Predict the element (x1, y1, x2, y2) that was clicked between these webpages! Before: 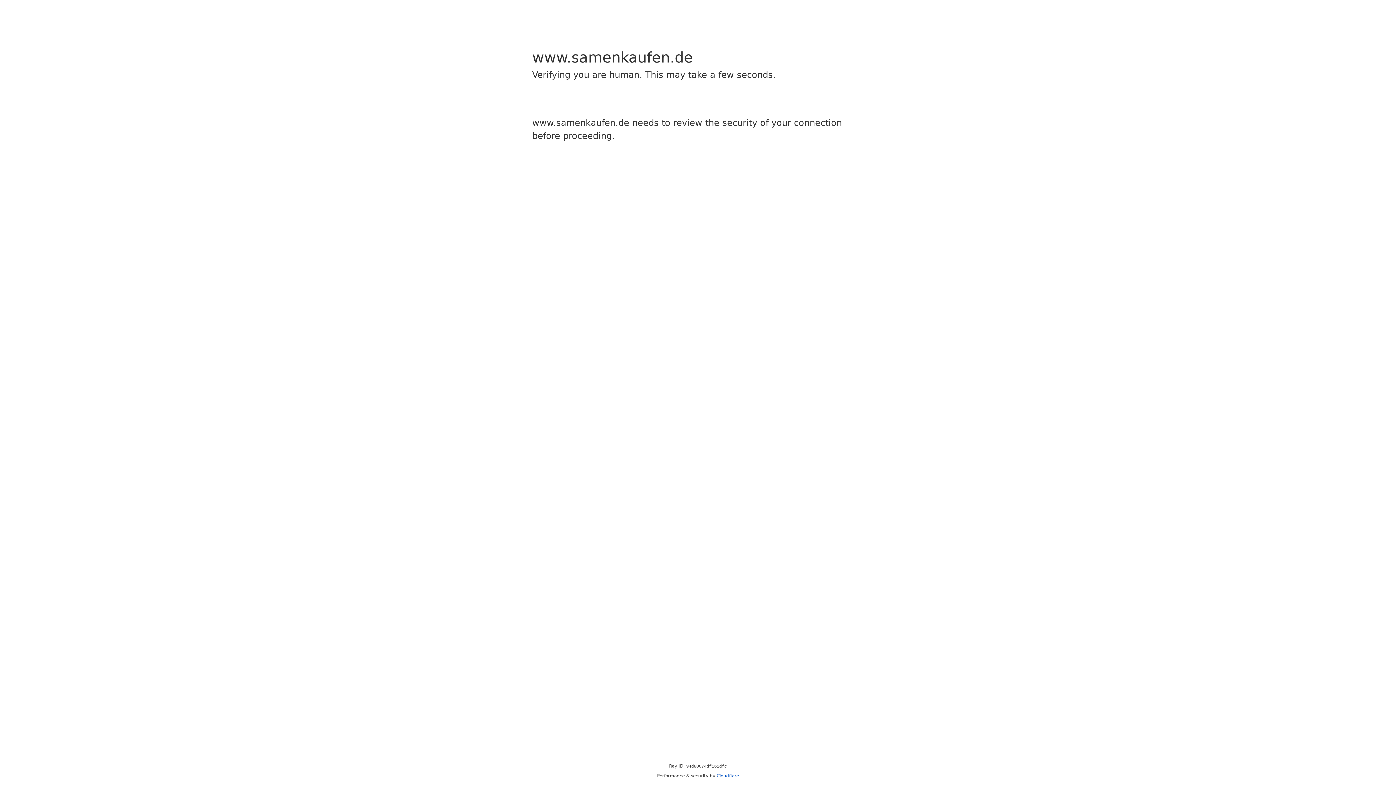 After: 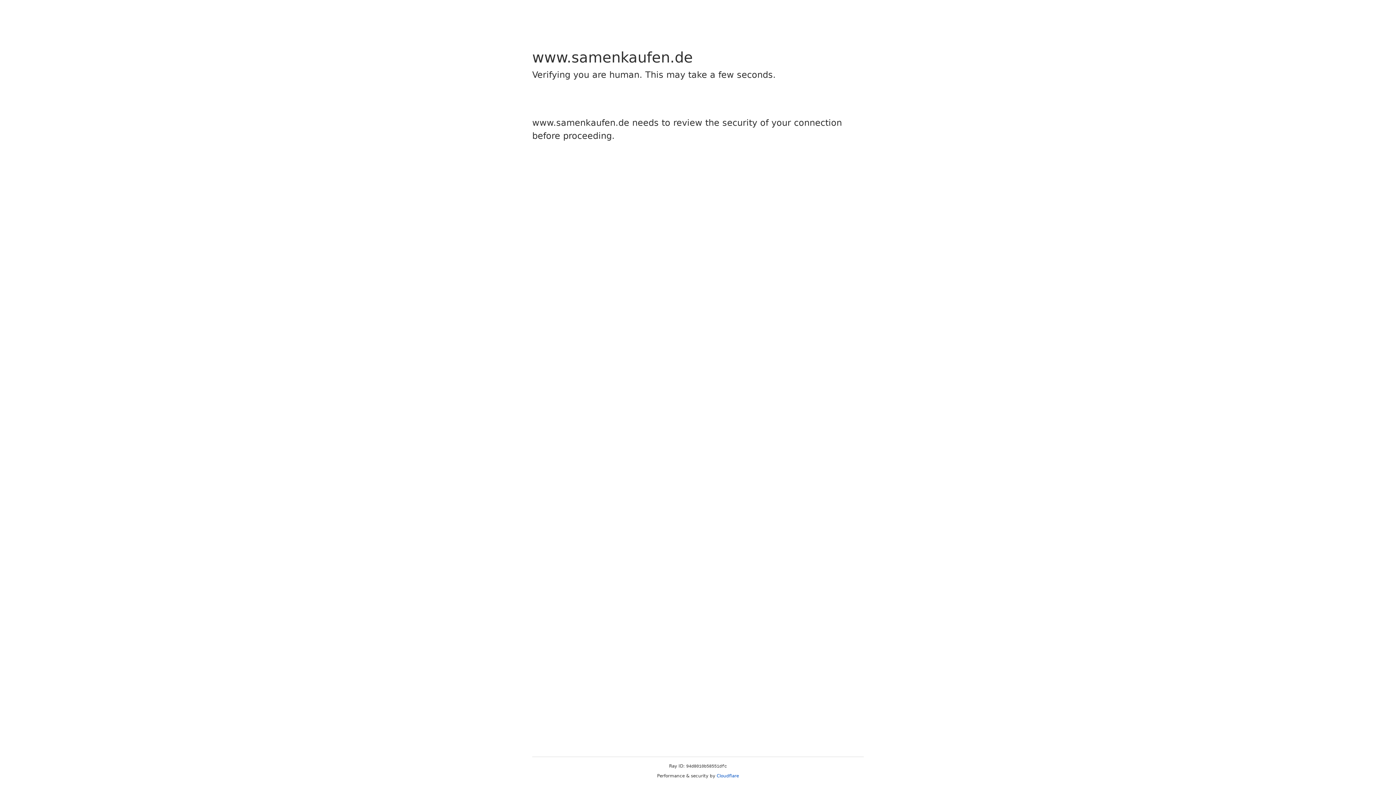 Action: label: Cloudflare bbox: (716, 773, 739, 778)